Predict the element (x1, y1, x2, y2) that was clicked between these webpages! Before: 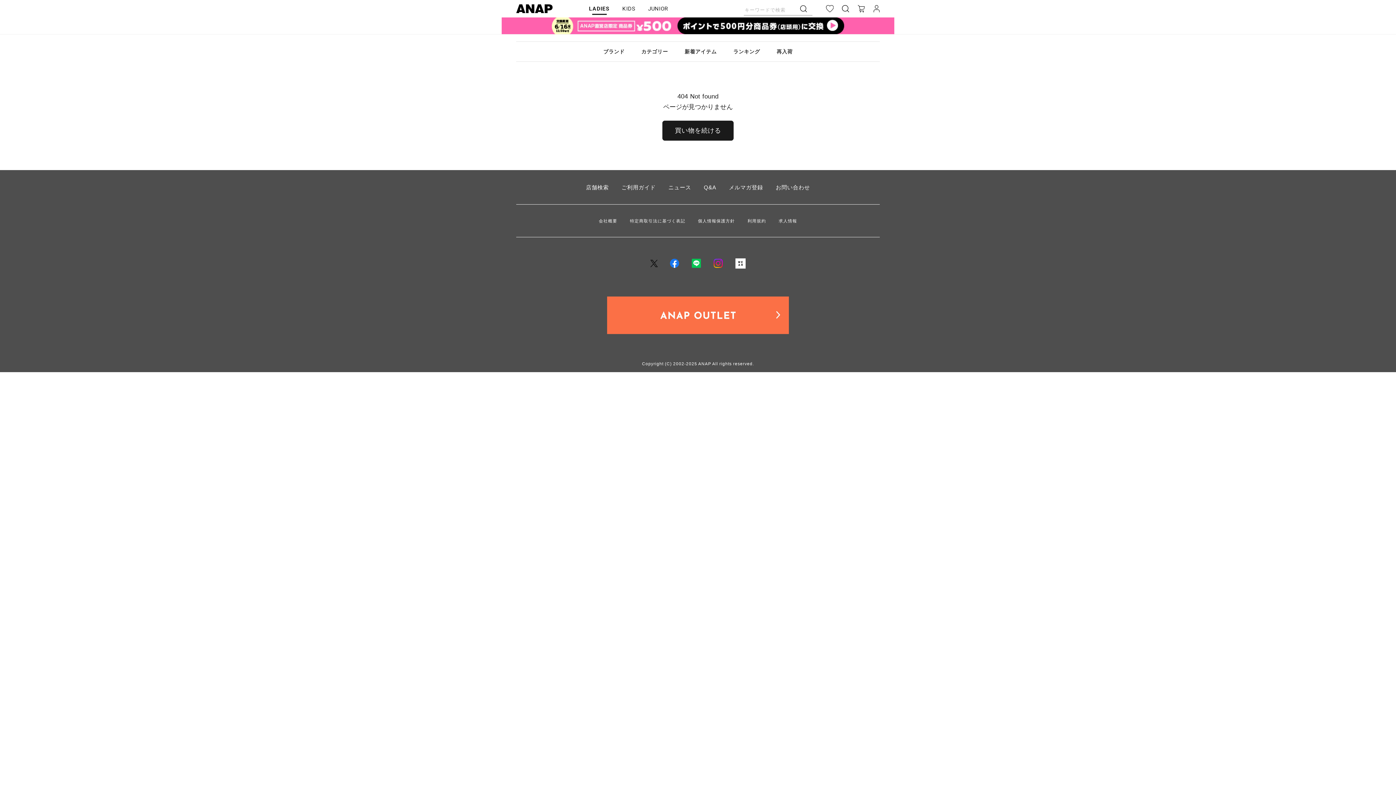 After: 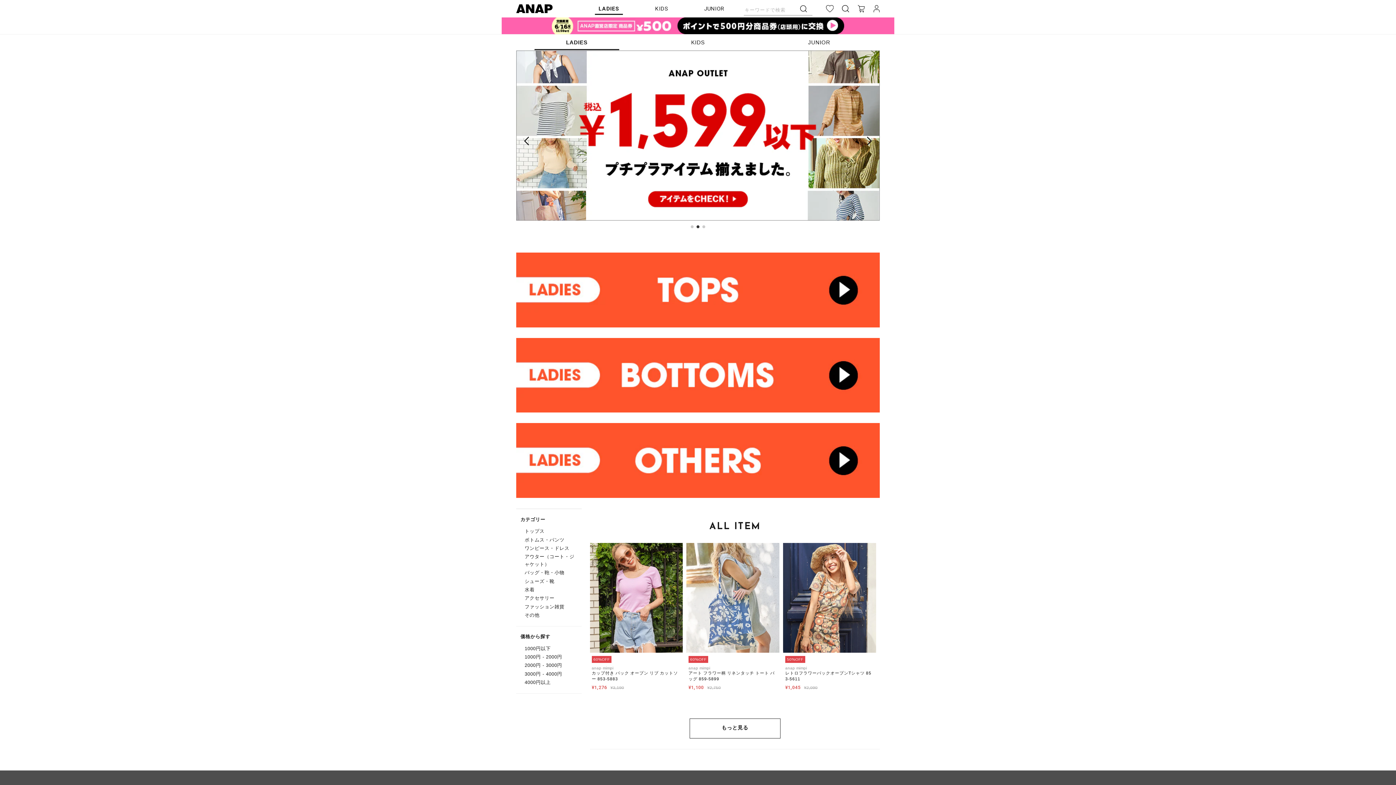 Action: bbox: (607, 282, 789, 289)